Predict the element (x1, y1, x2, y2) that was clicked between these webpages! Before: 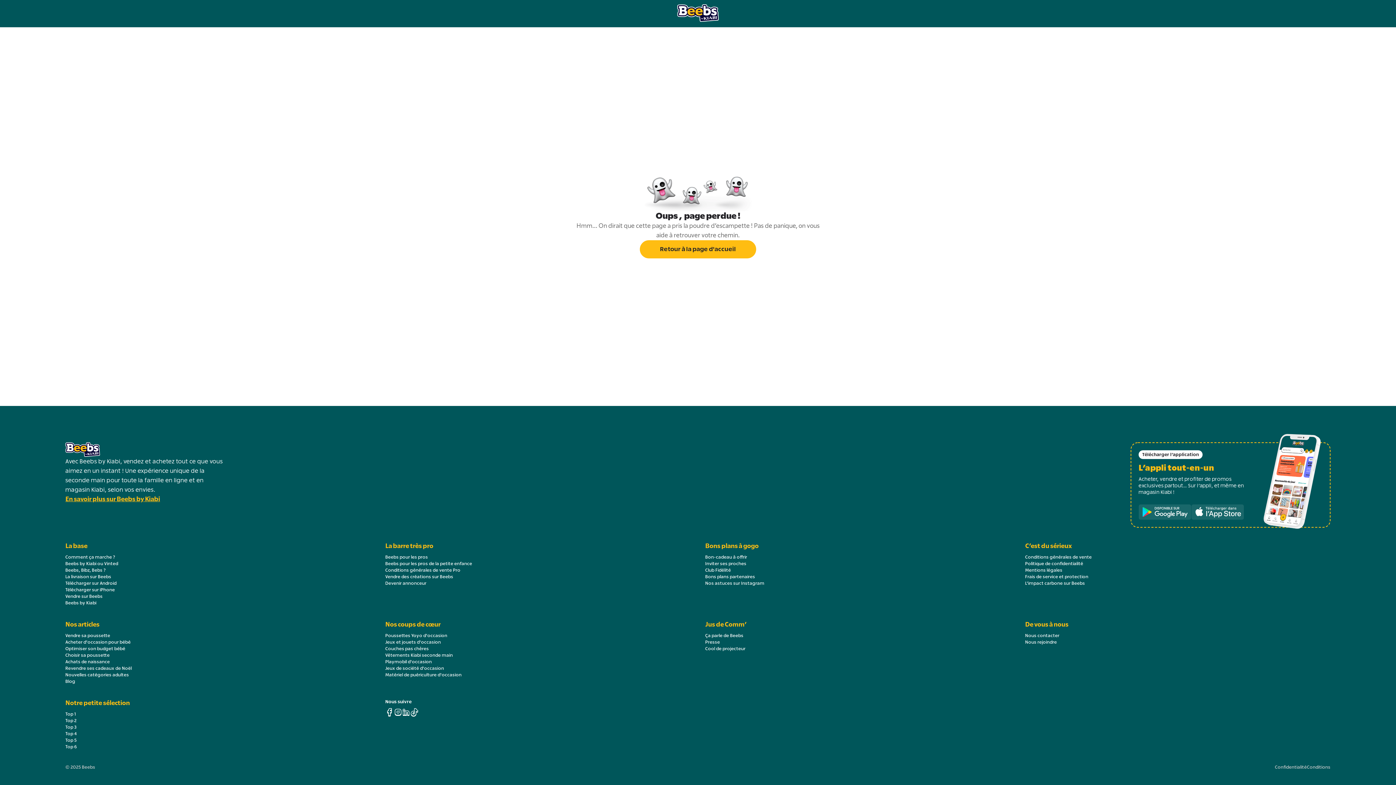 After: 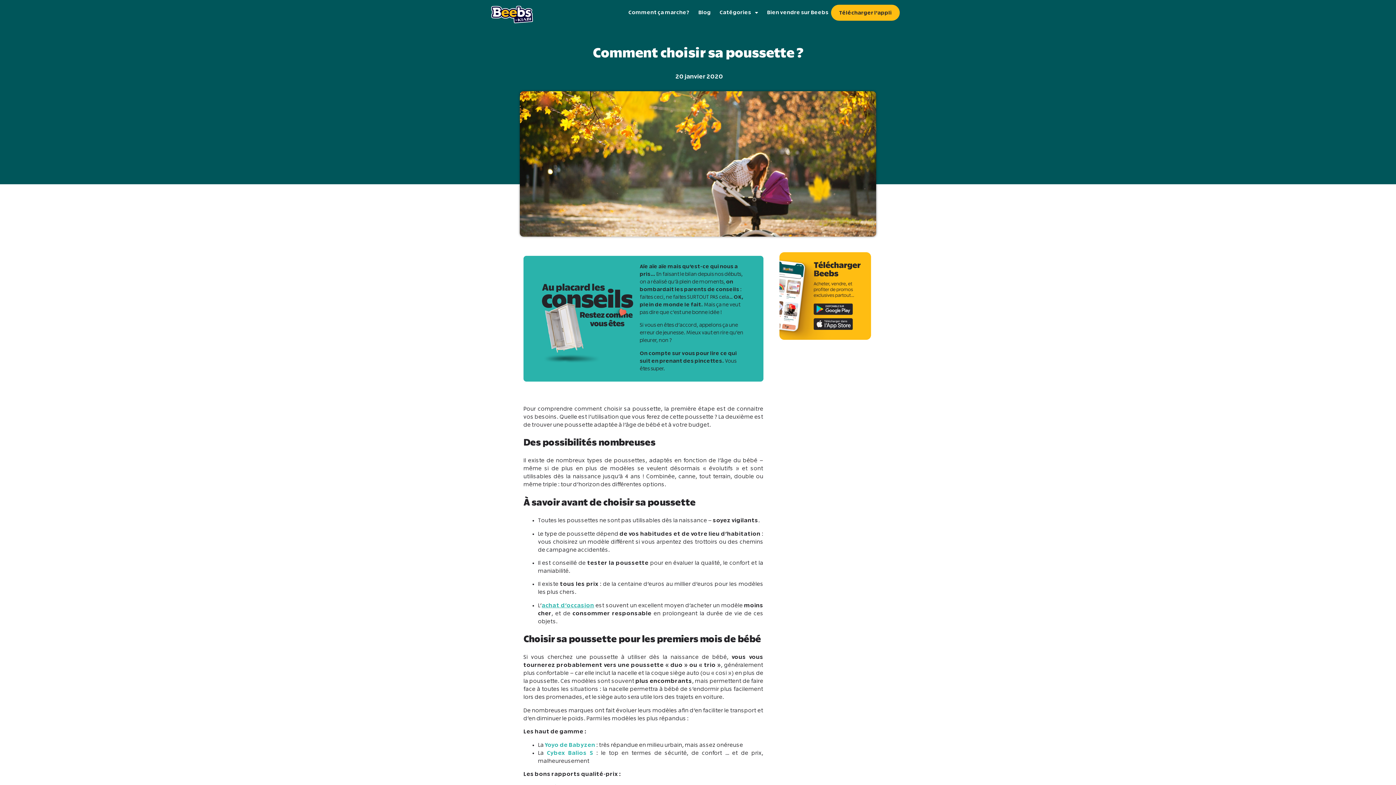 Action: label: Choisir sa poussette bbox: (65, 653, 109, 658)